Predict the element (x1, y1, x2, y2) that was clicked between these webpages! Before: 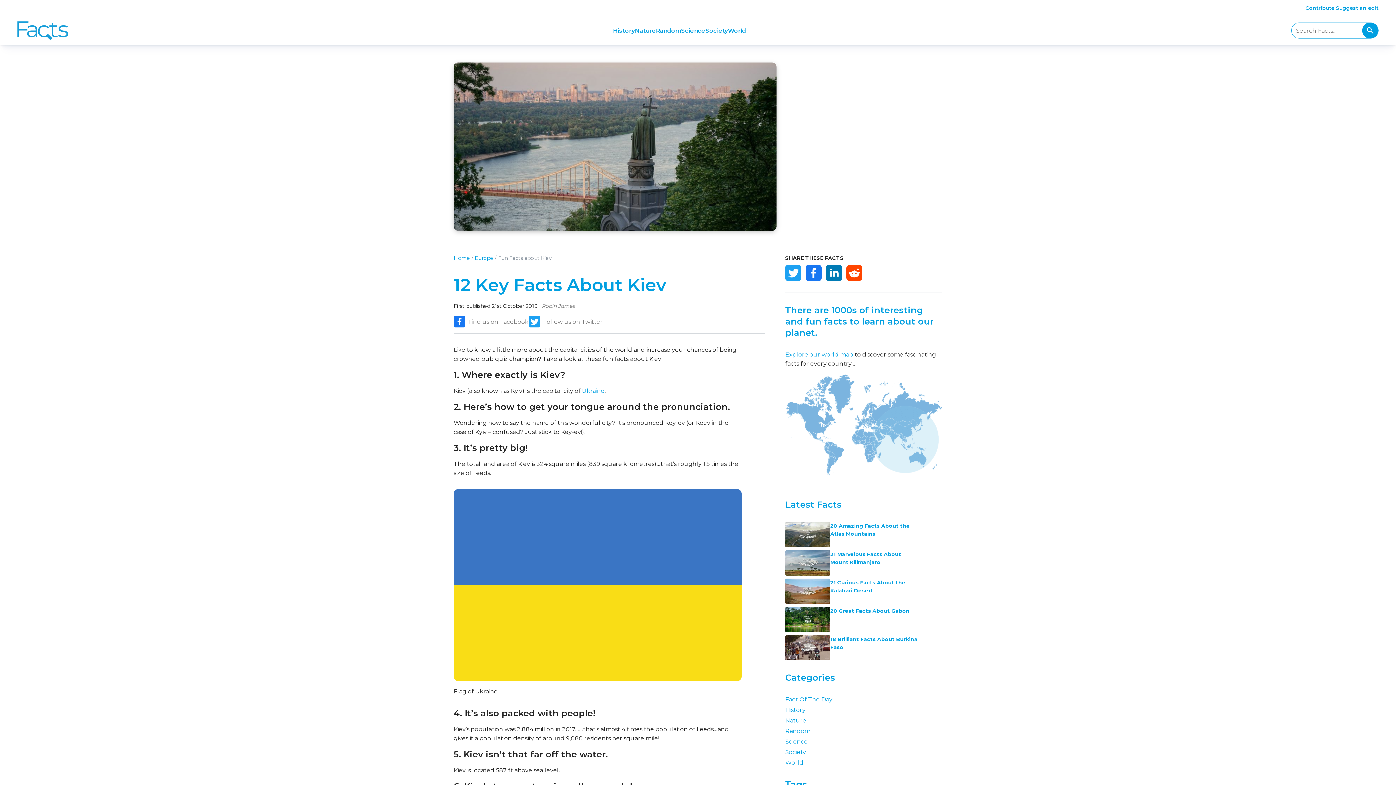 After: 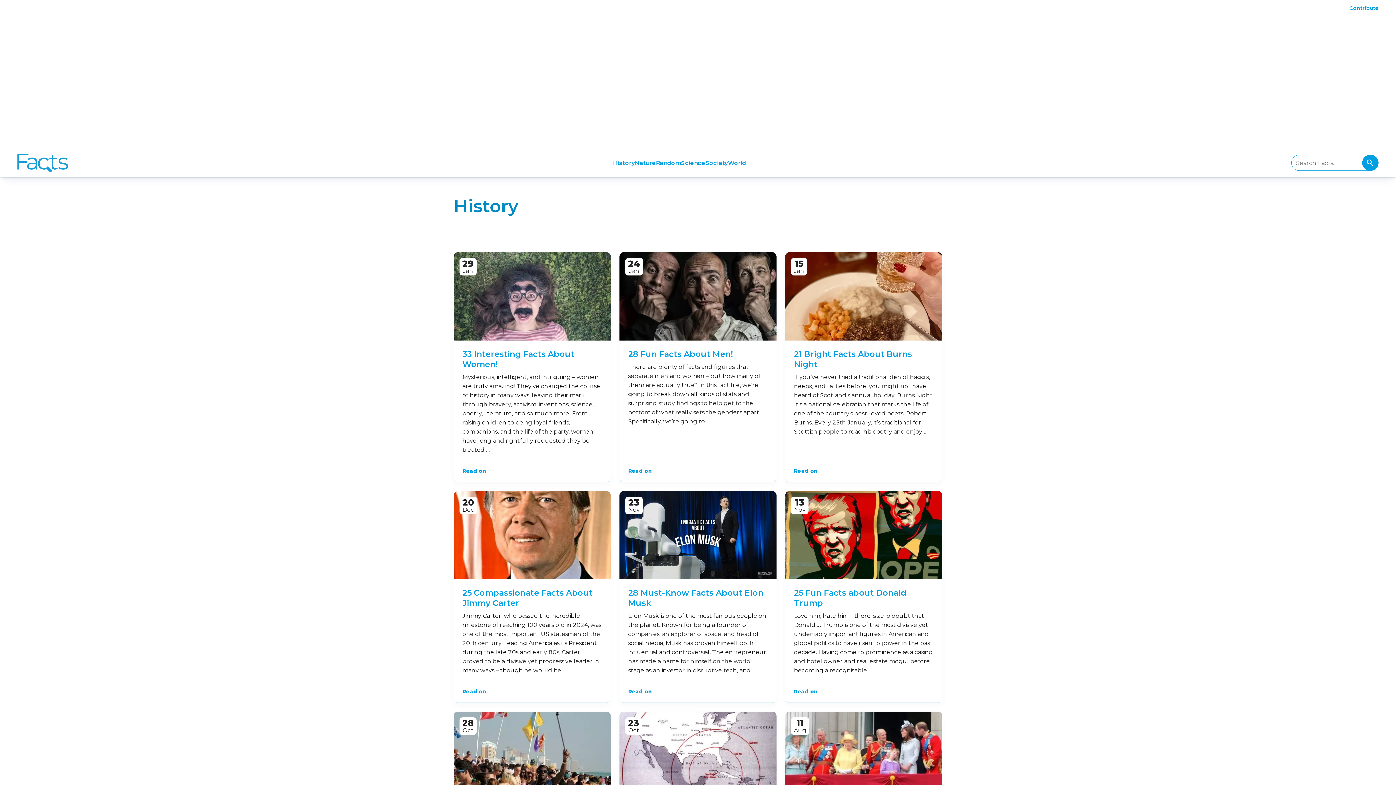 Action: label: History bbox: (613, 26, 635, 35)